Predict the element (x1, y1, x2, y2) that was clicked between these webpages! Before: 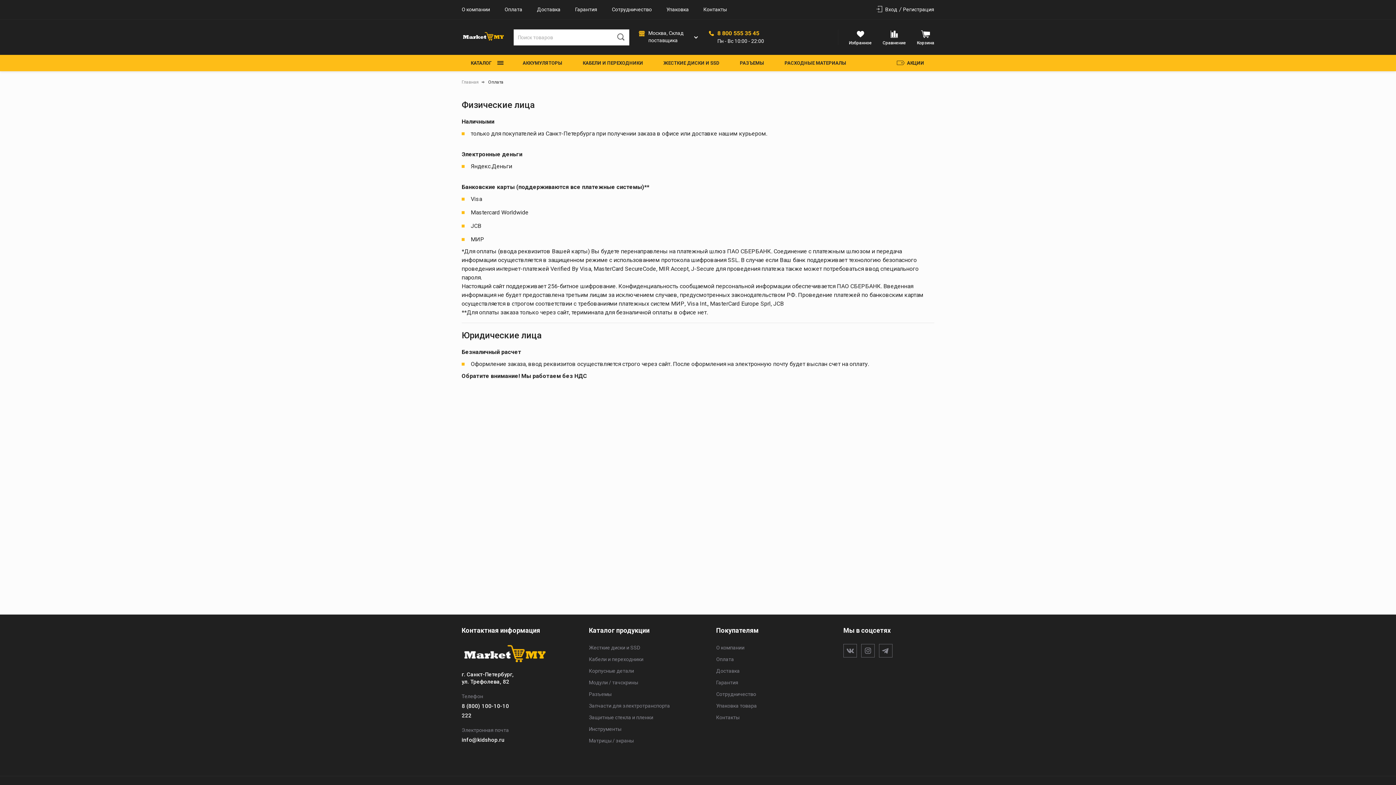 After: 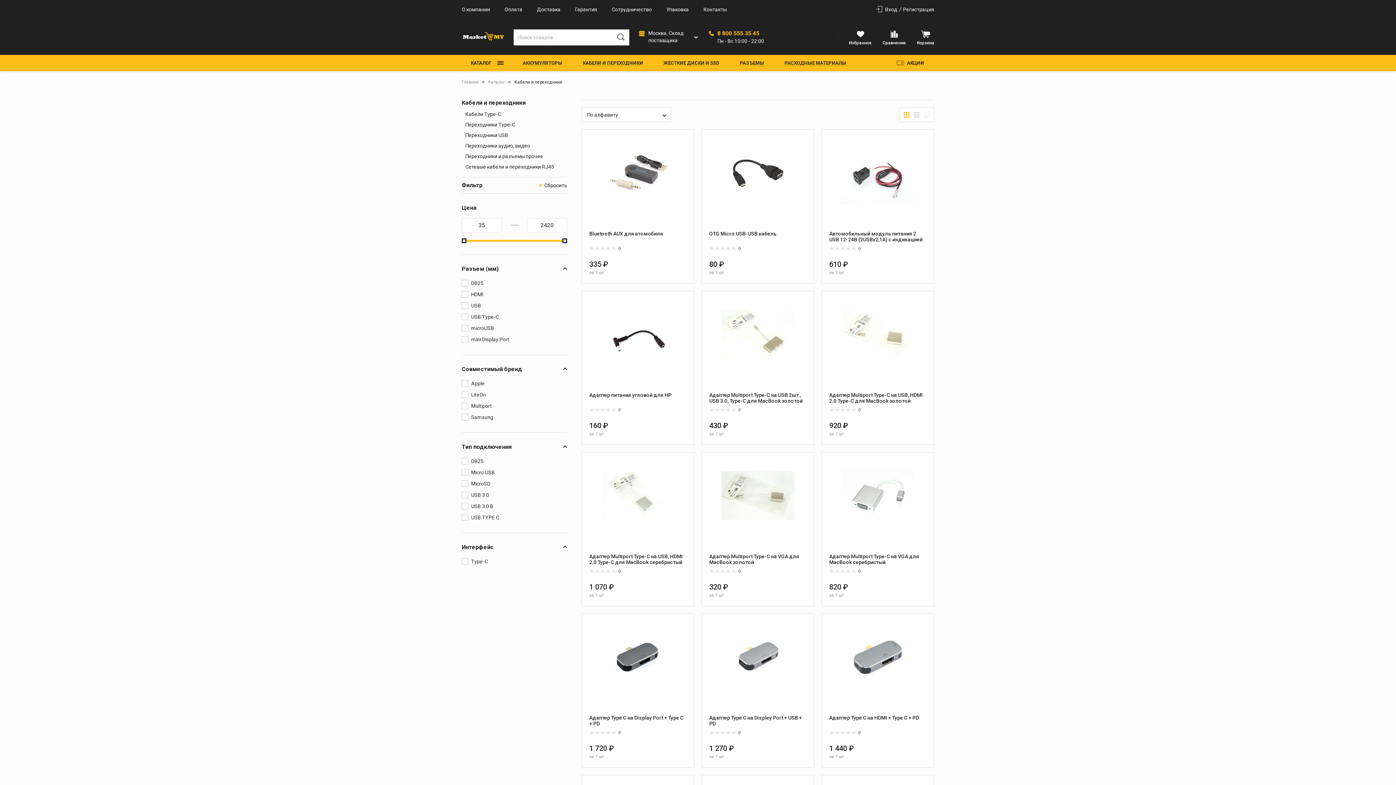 Action: label: Кабели и переходники bbox: (589, 656, 643, 662)